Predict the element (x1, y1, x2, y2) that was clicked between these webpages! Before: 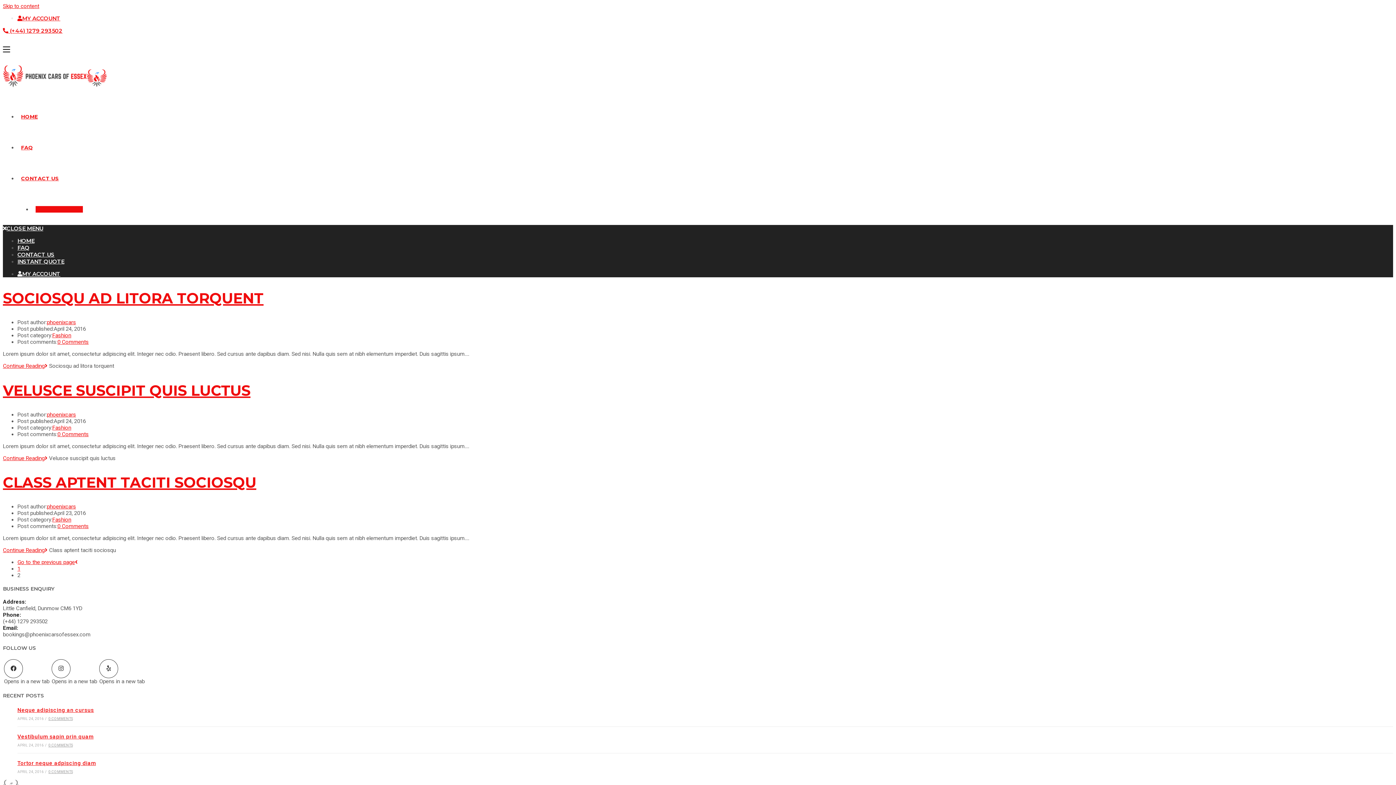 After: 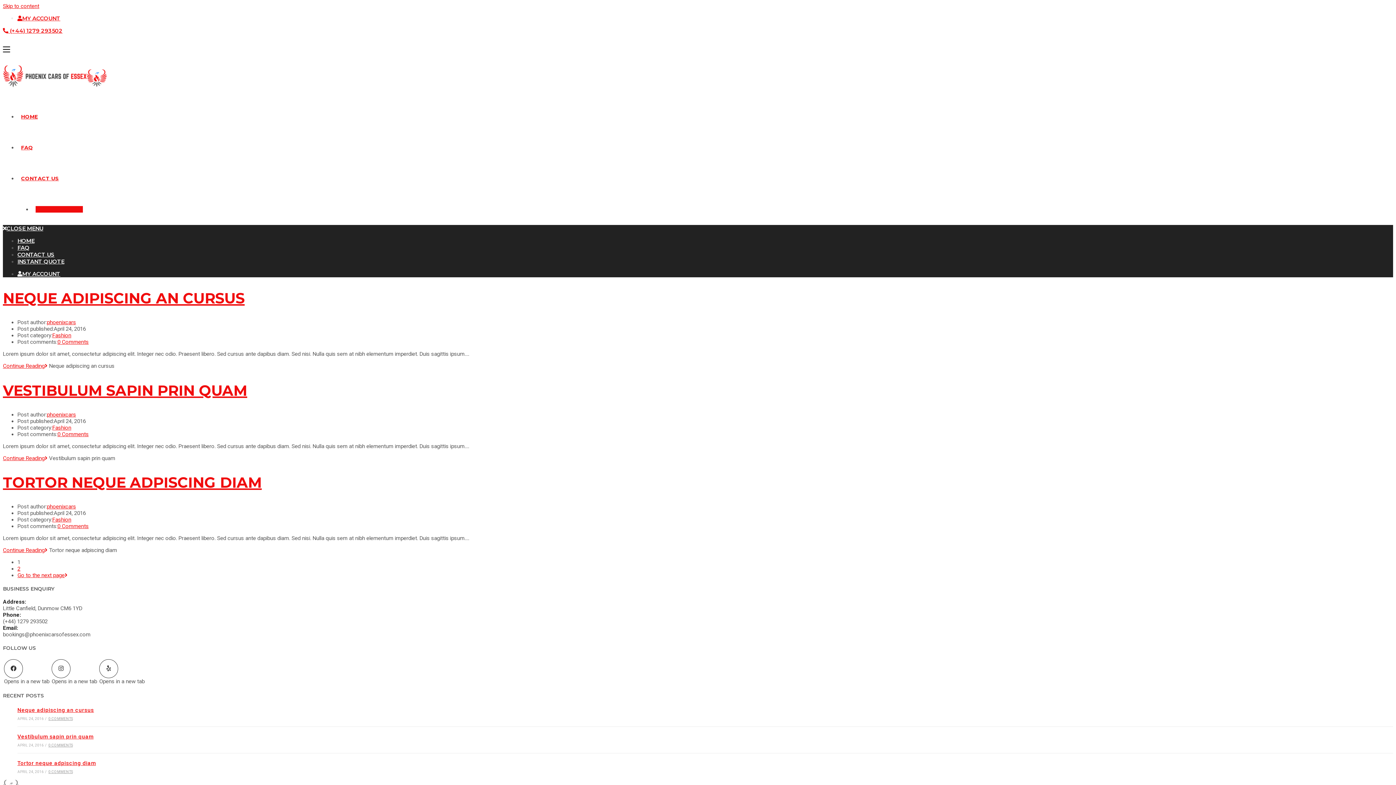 Action: label: phoenixcars bbox: (46, 319, 76, 325)